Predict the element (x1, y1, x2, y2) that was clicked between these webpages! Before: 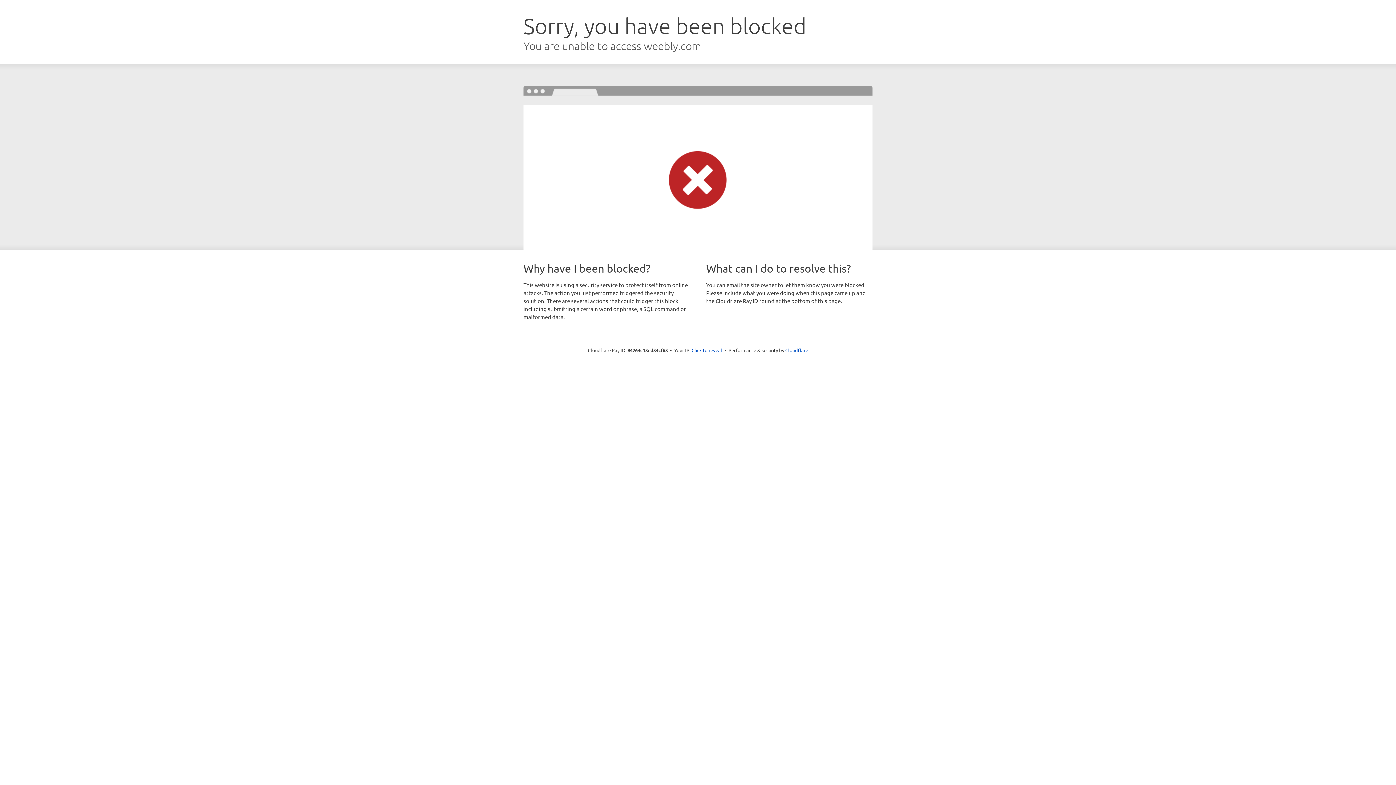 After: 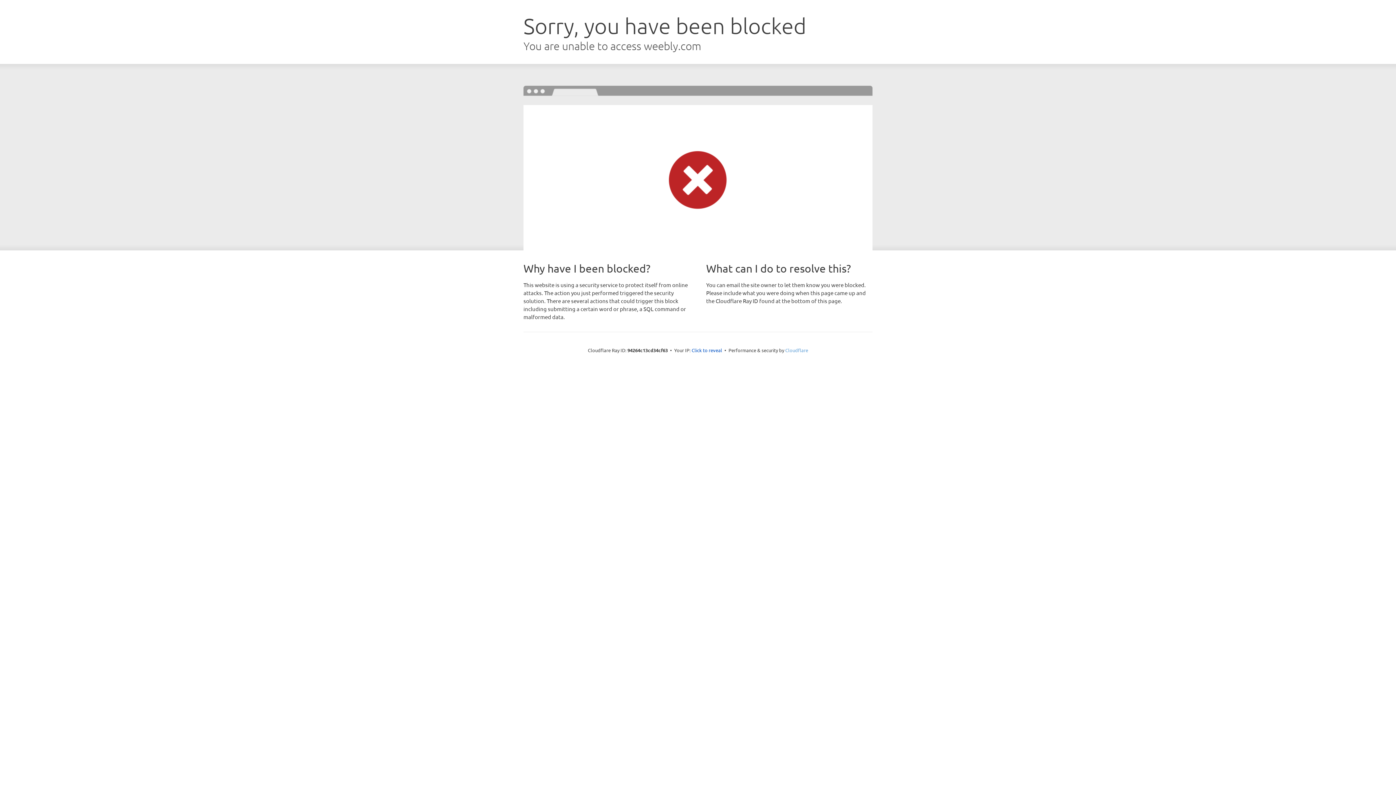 Action: label: Cloudflare bbox: (785, 347, 808, 353)